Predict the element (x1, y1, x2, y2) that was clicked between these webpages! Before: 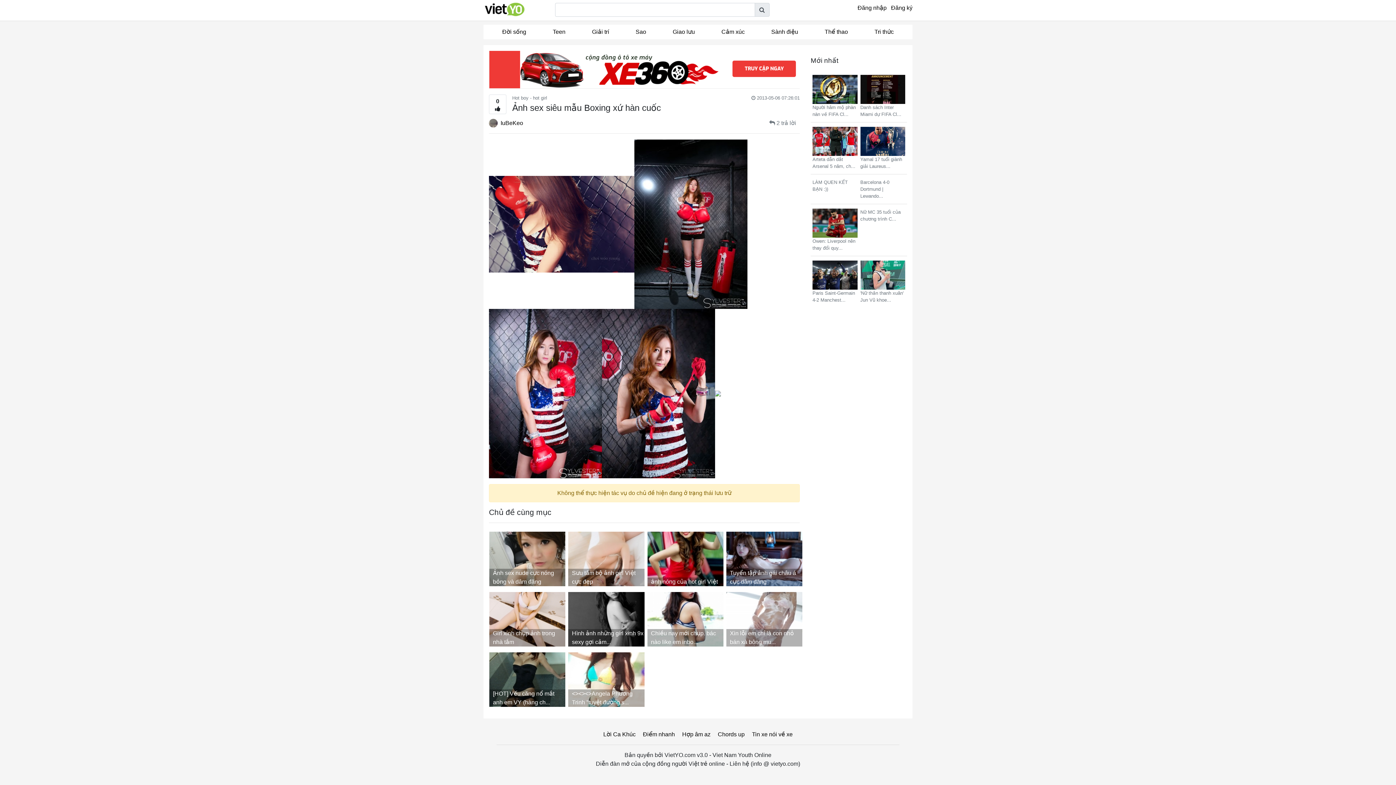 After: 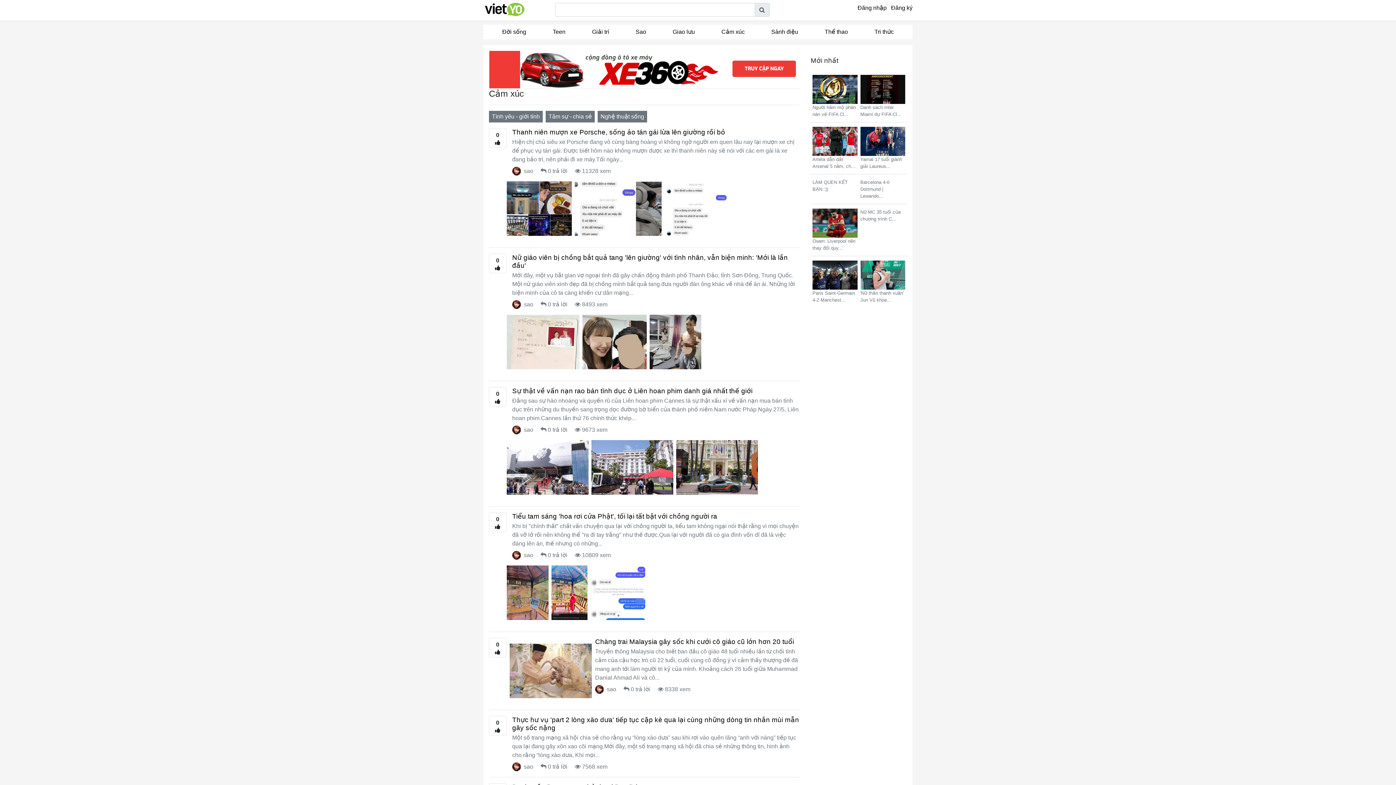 Action: bbox: (708, 24, 758, 39) label: Cảm xúc